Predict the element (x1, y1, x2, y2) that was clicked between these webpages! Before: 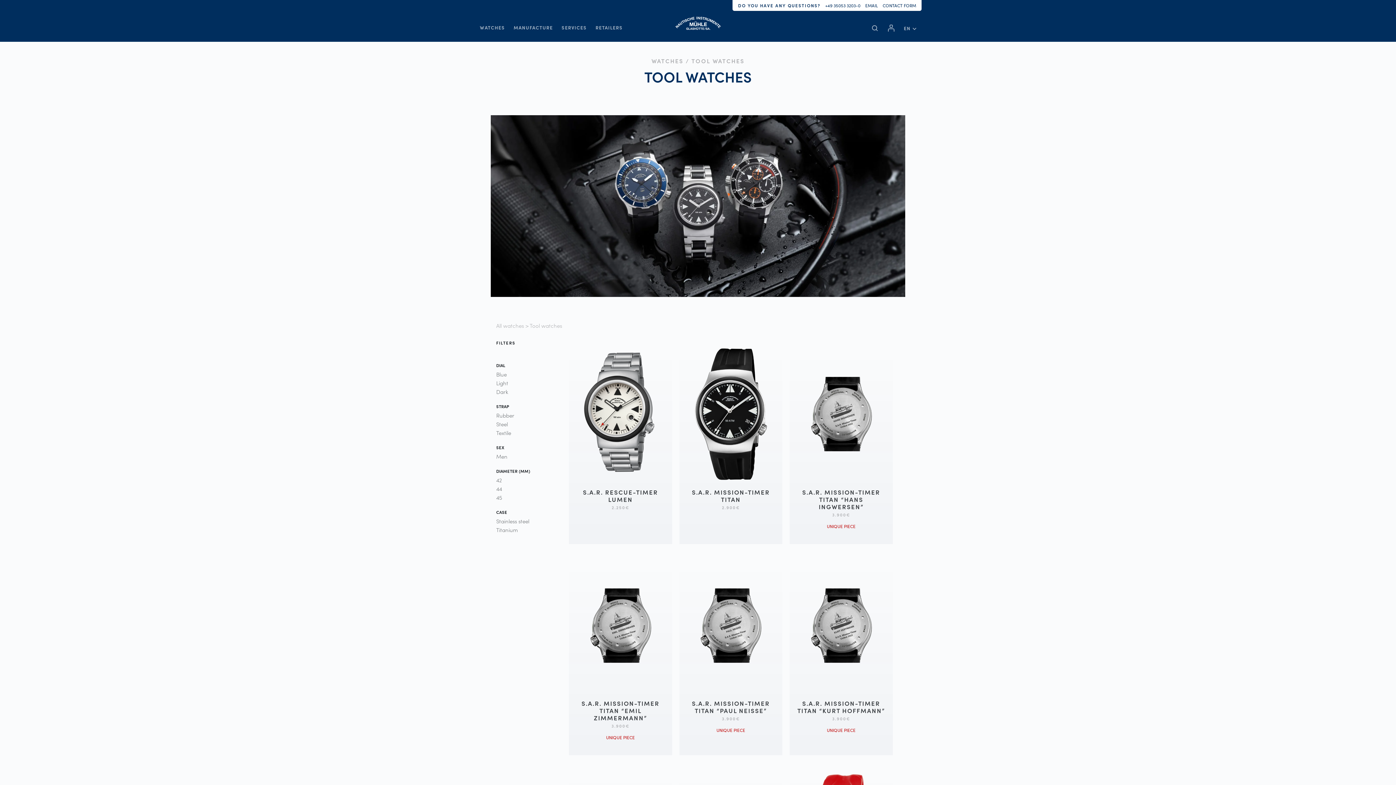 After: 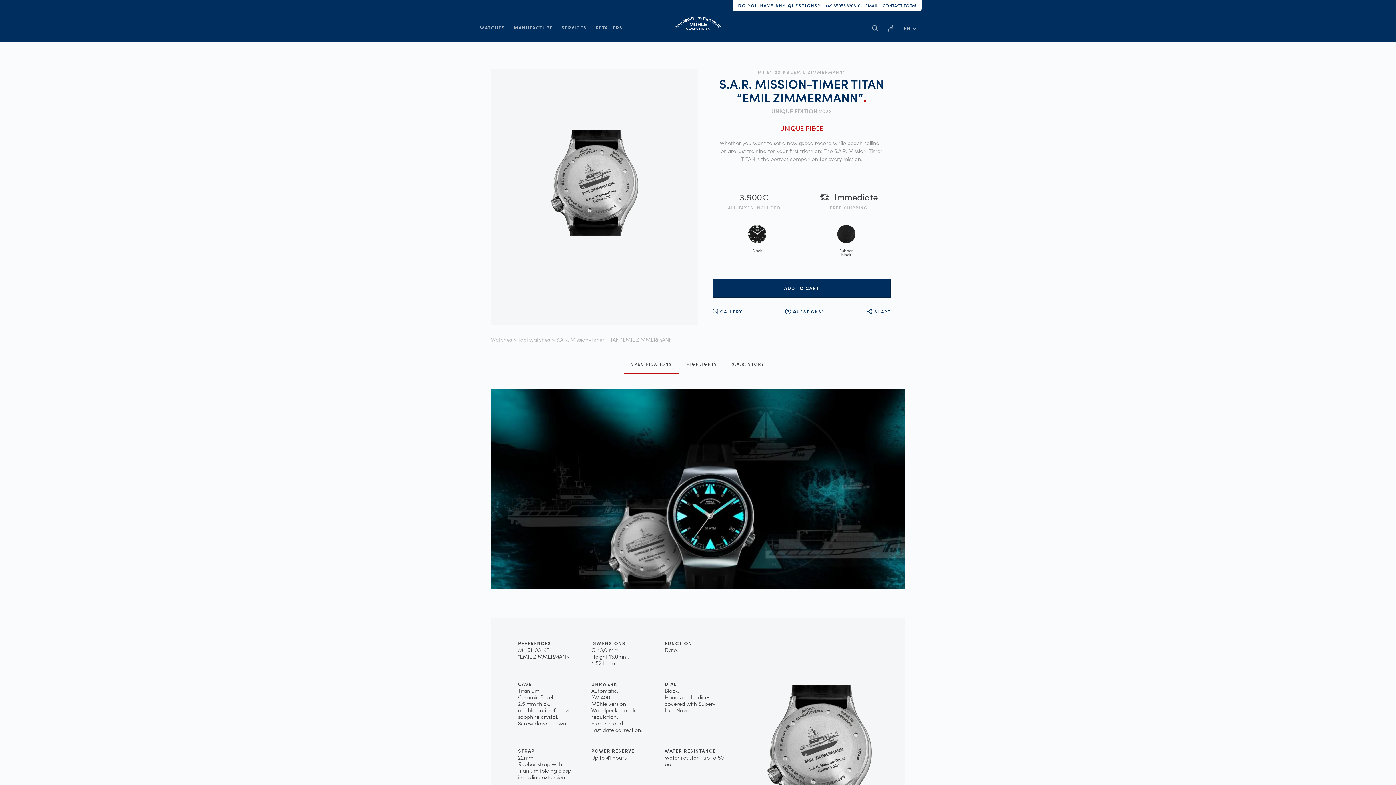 Action: label: S.A.R. MISSION-TIMER TITAN “EMIL ZIMMERMANN”
3.900€
UNIQUE PIECE bbox: (576, 558, 664, 741)